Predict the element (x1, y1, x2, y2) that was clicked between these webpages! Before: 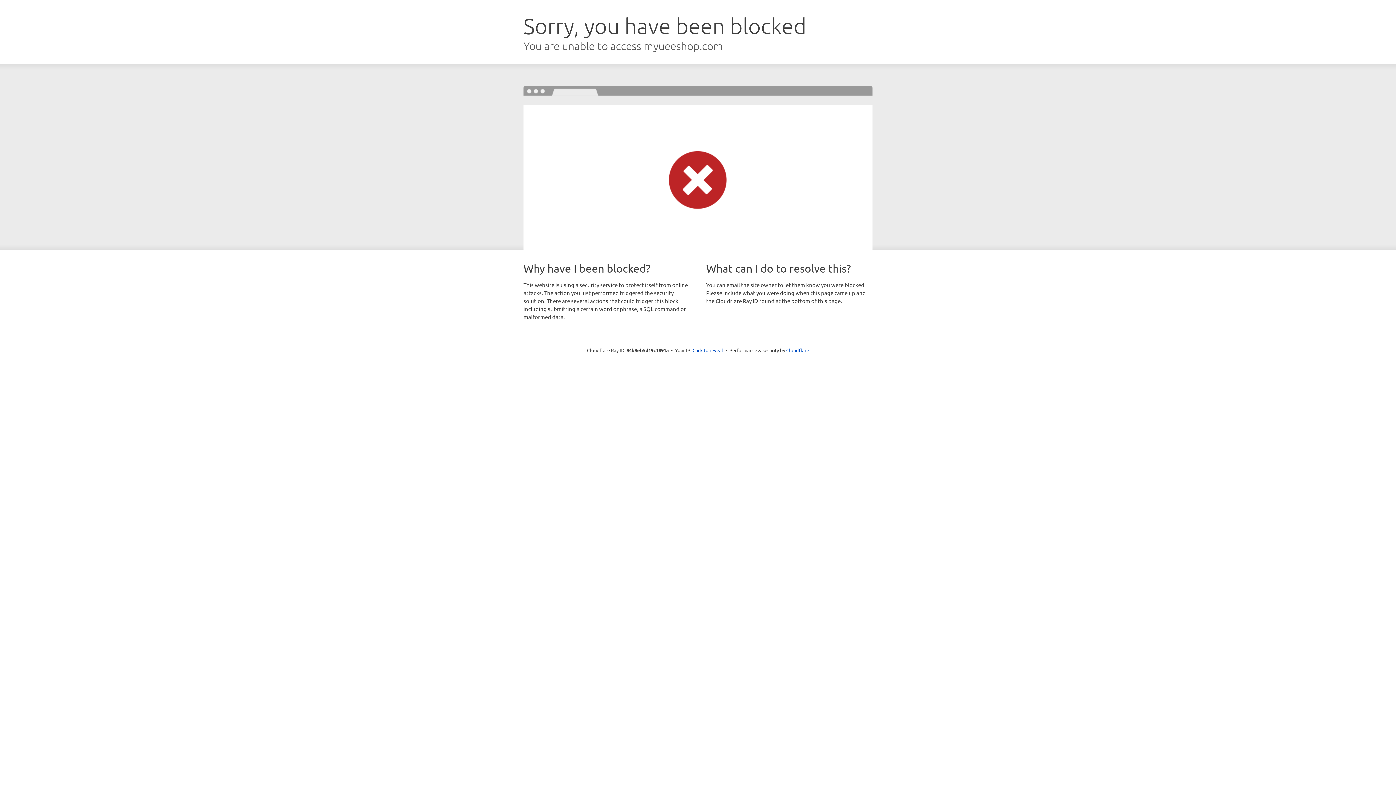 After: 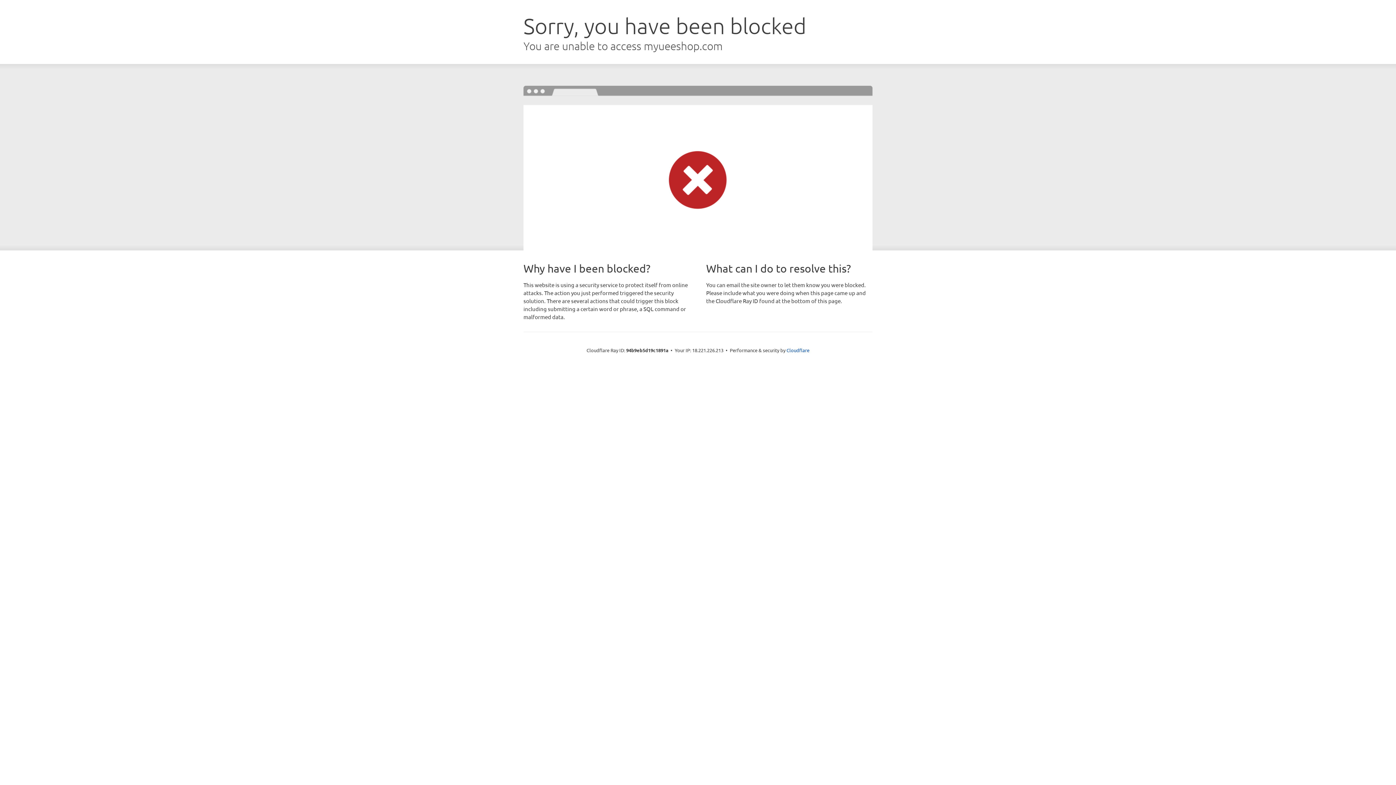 Action: label: Click to reveal bbox: (692, 346, 723, 353)